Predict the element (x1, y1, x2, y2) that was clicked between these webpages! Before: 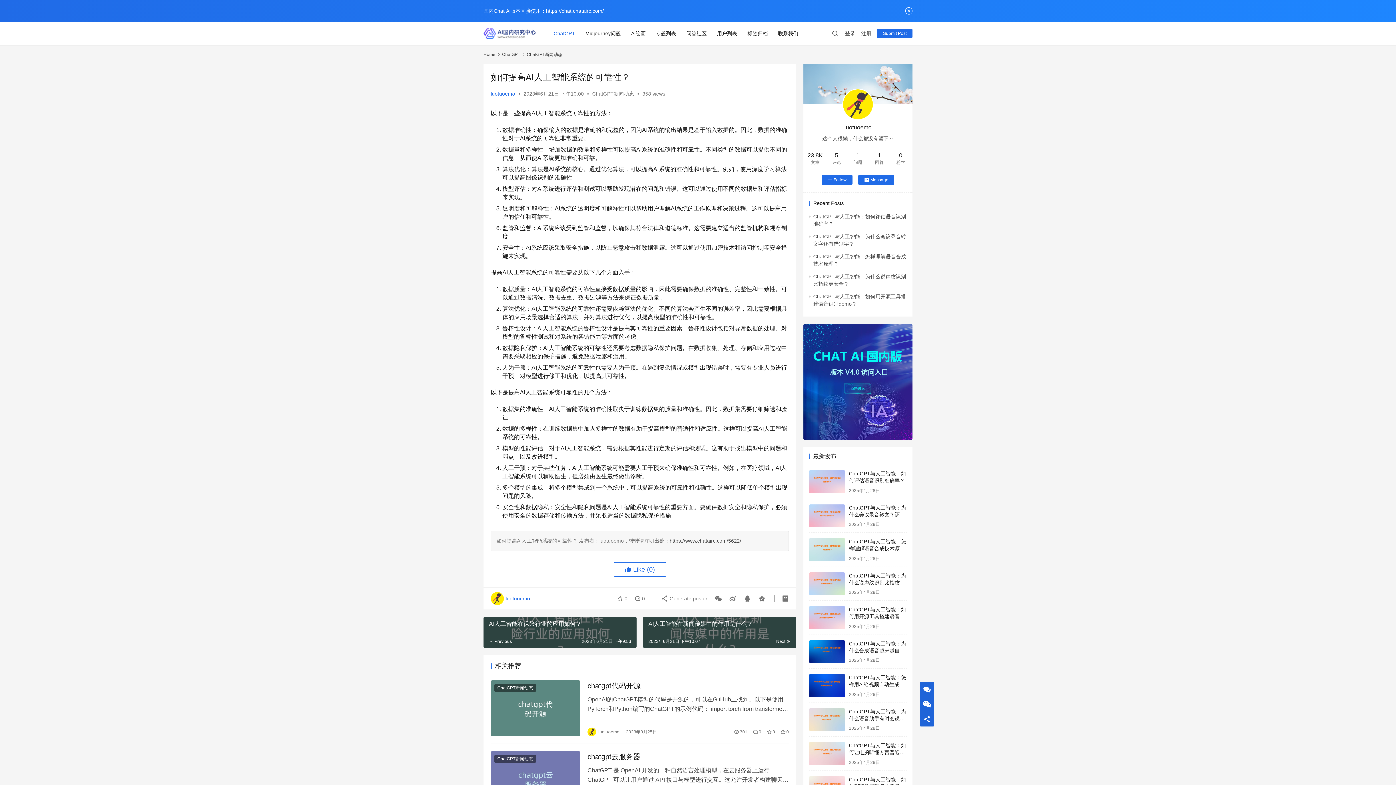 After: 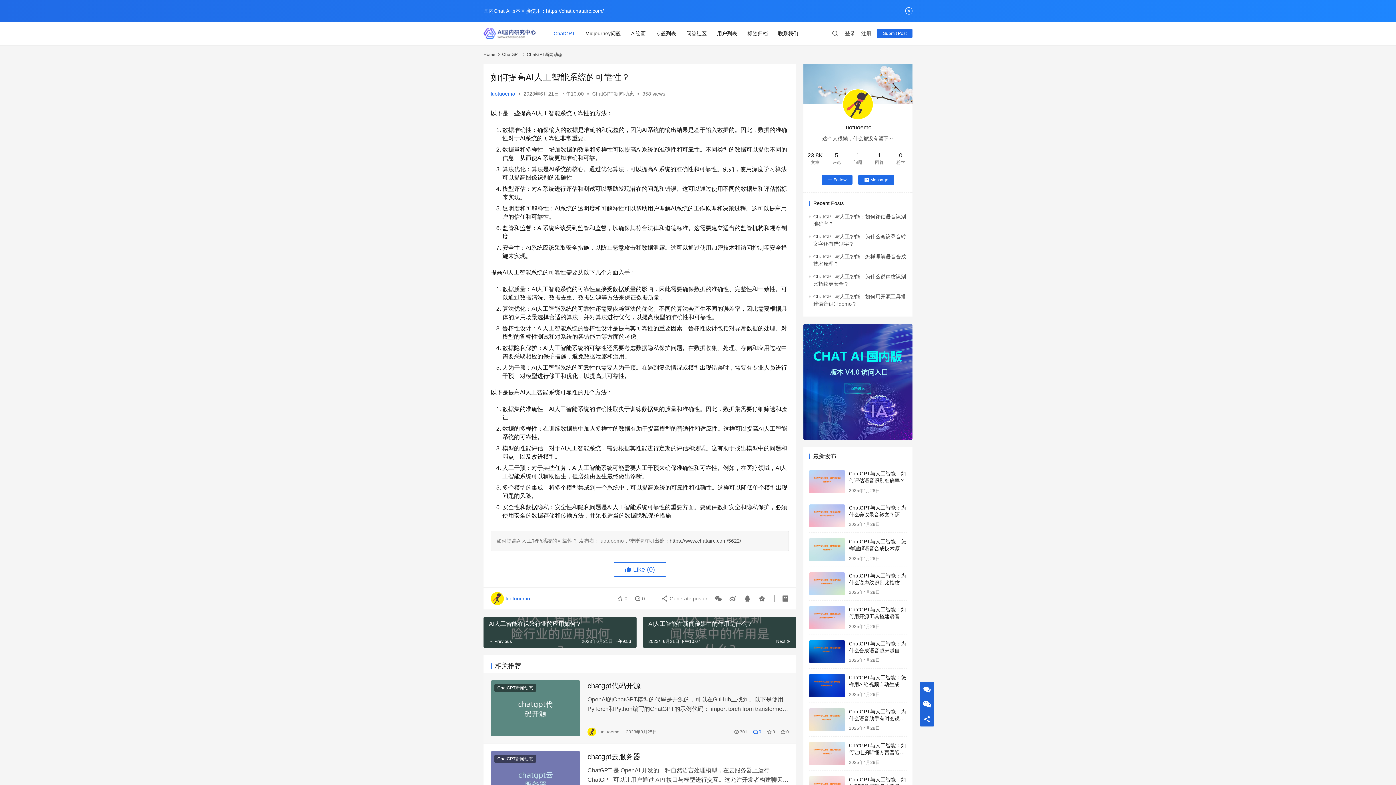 Action: bbox: (753, 727, 761, 736) label: 0